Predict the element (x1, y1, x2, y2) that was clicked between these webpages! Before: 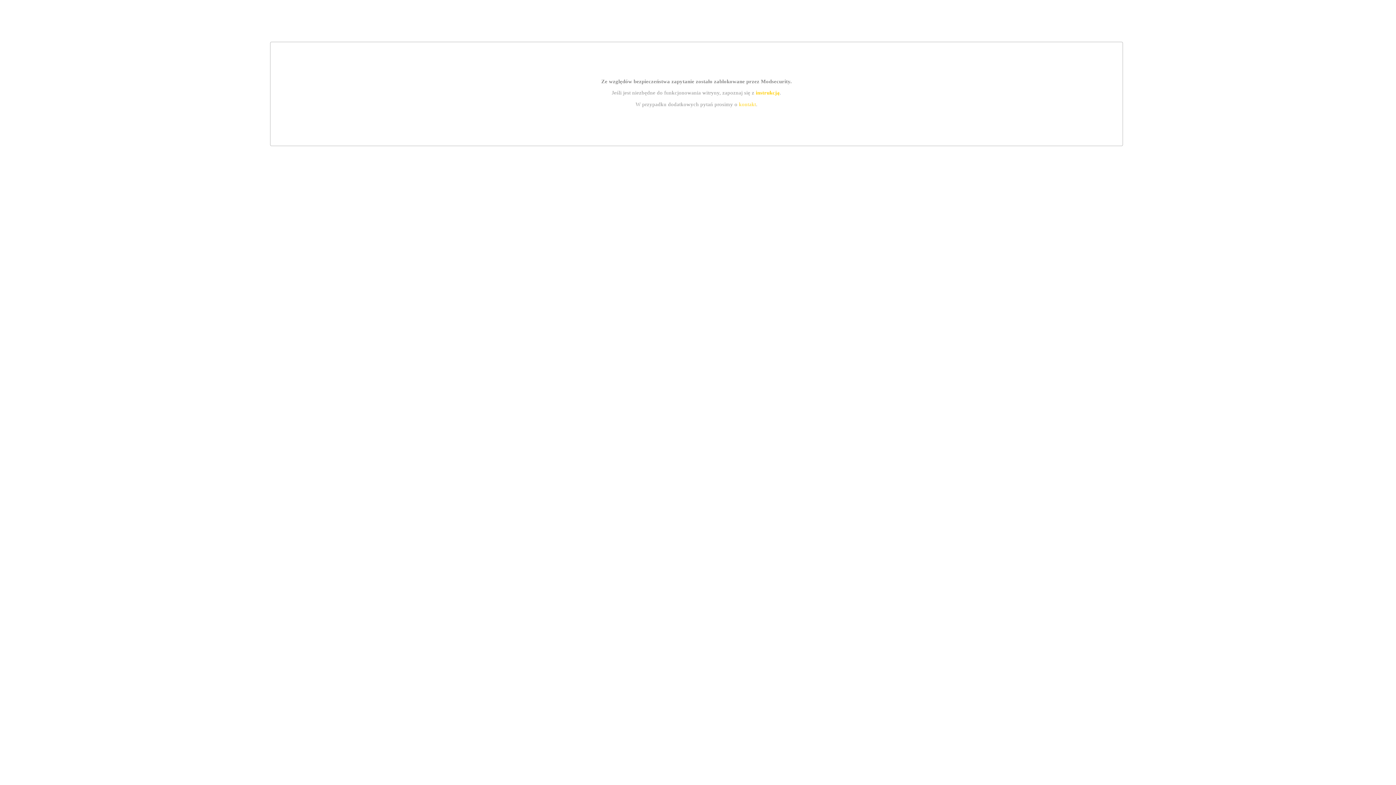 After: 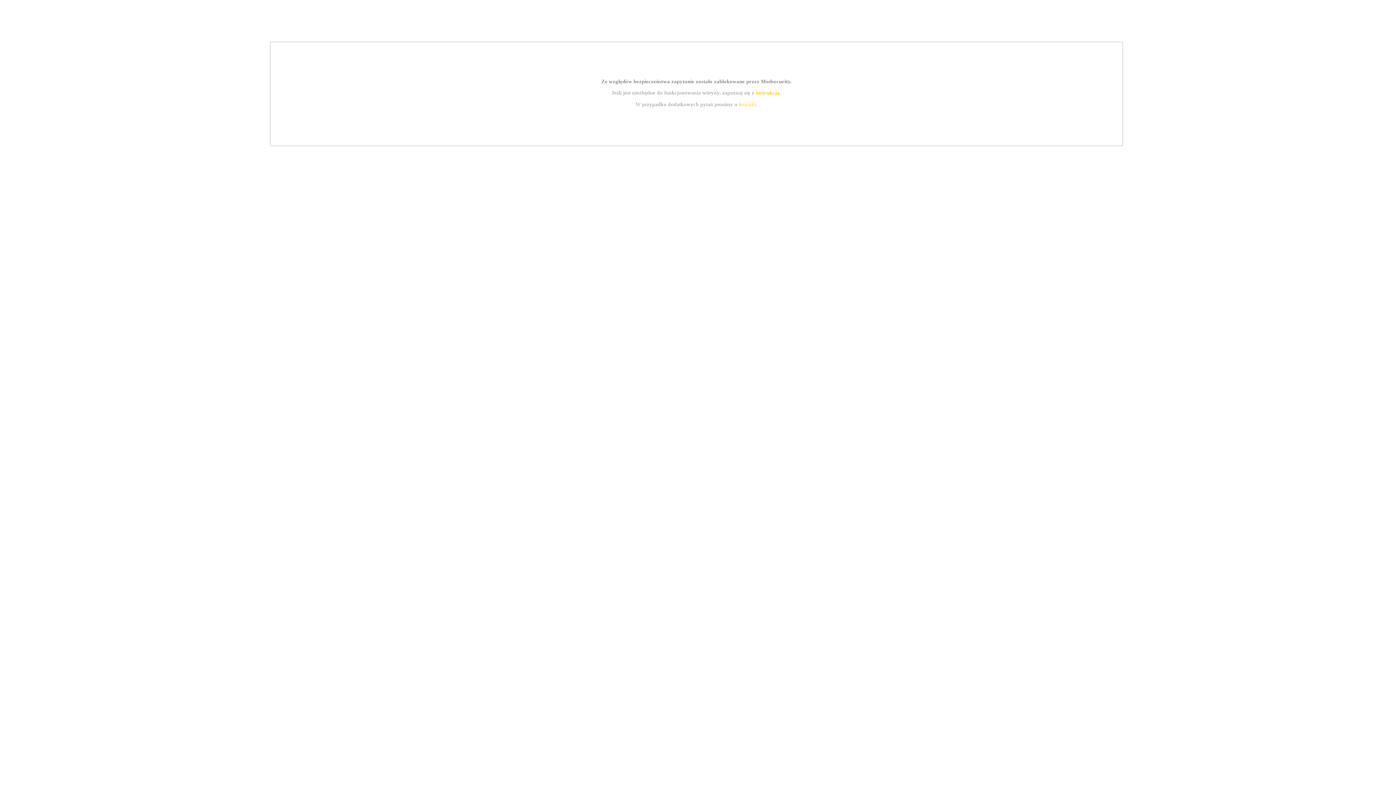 Action: label: kontakt bbox: (739, 101, 756, 107)